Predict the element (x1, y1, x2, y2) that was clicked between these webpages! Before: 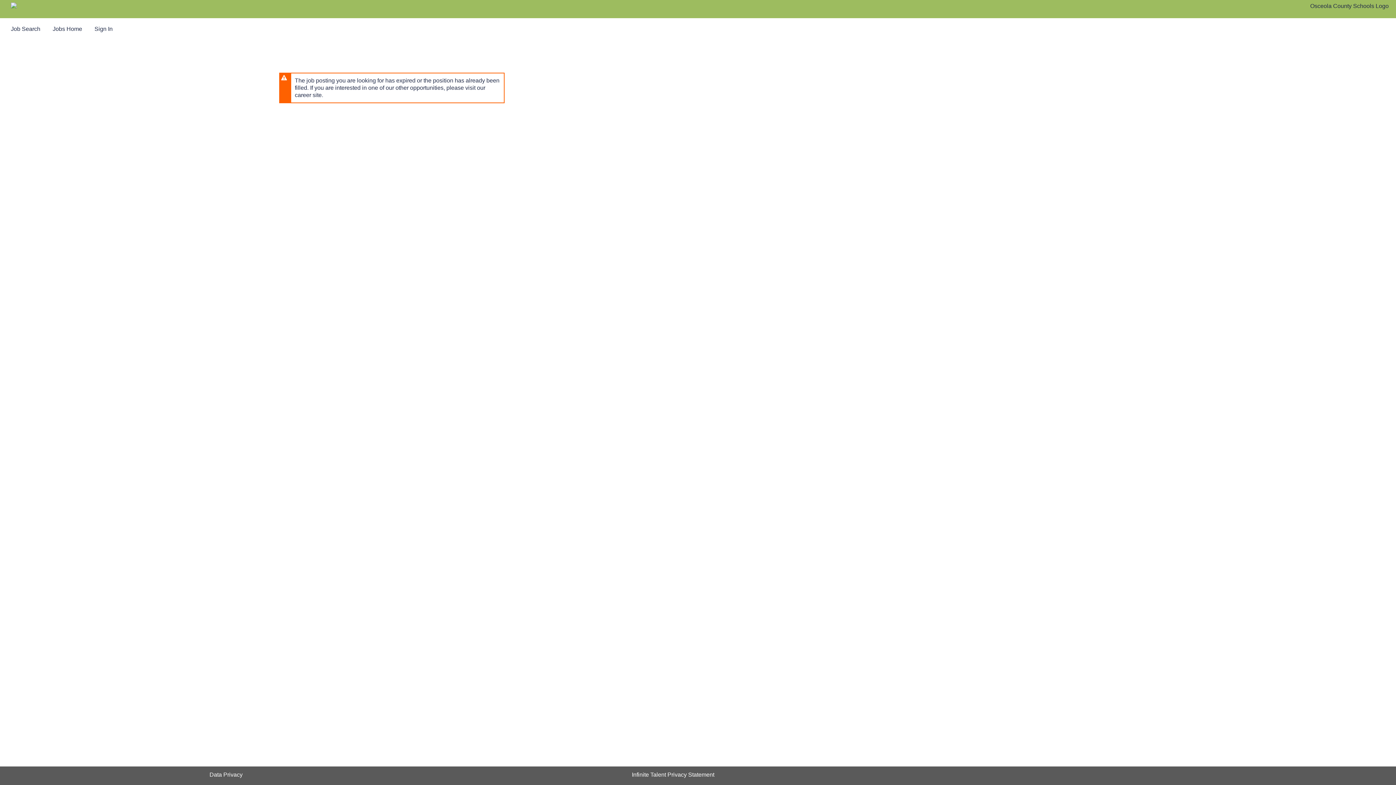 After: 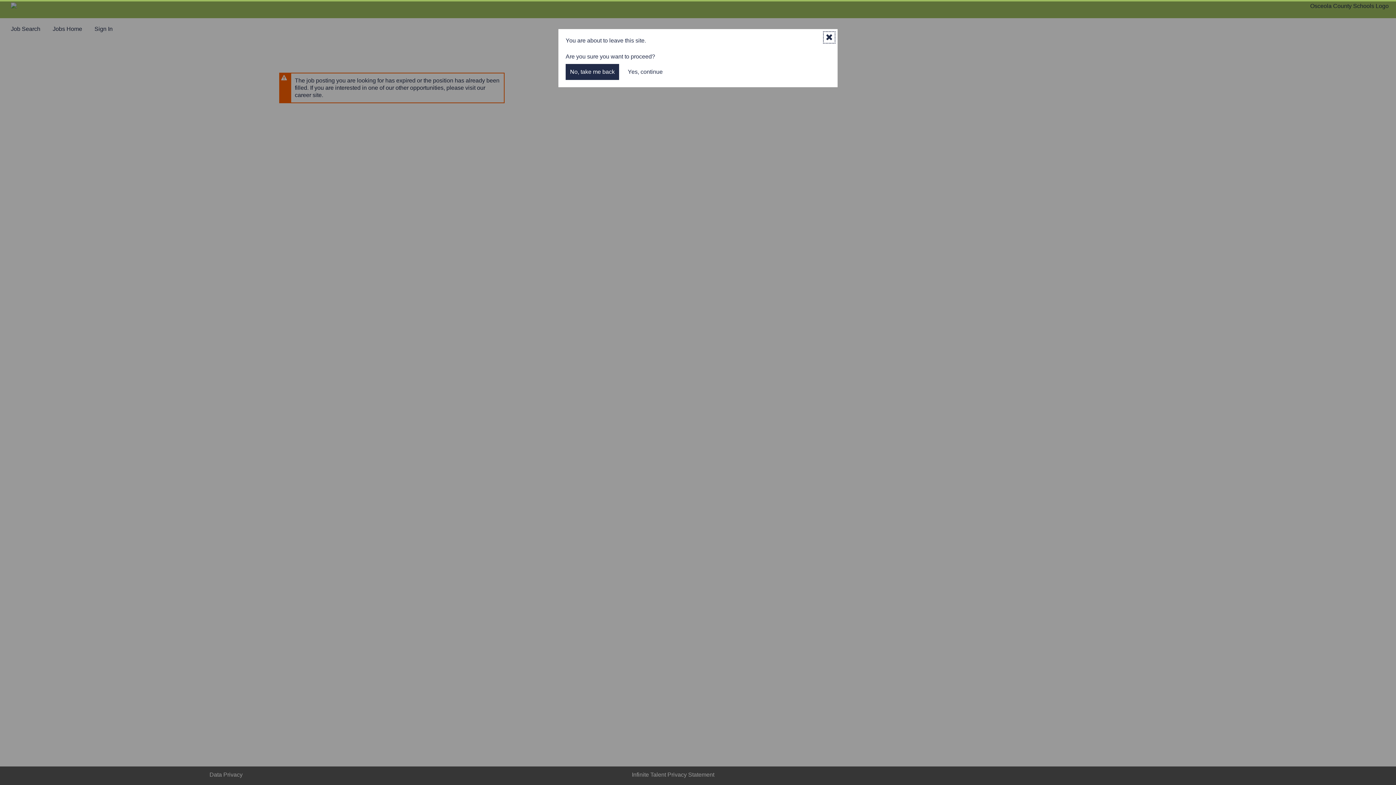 Action: bbox: (208, 772, 242, 778) label:  Data Privacy